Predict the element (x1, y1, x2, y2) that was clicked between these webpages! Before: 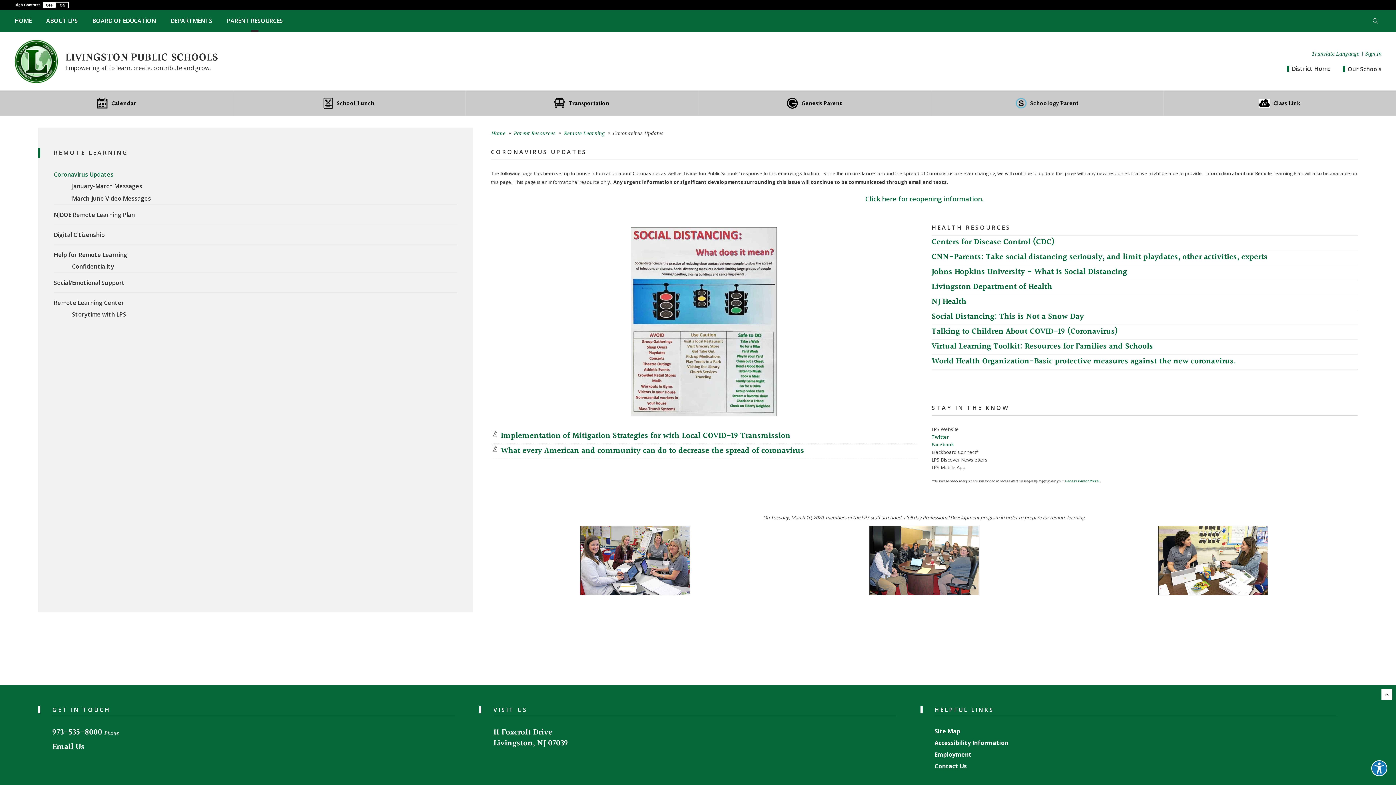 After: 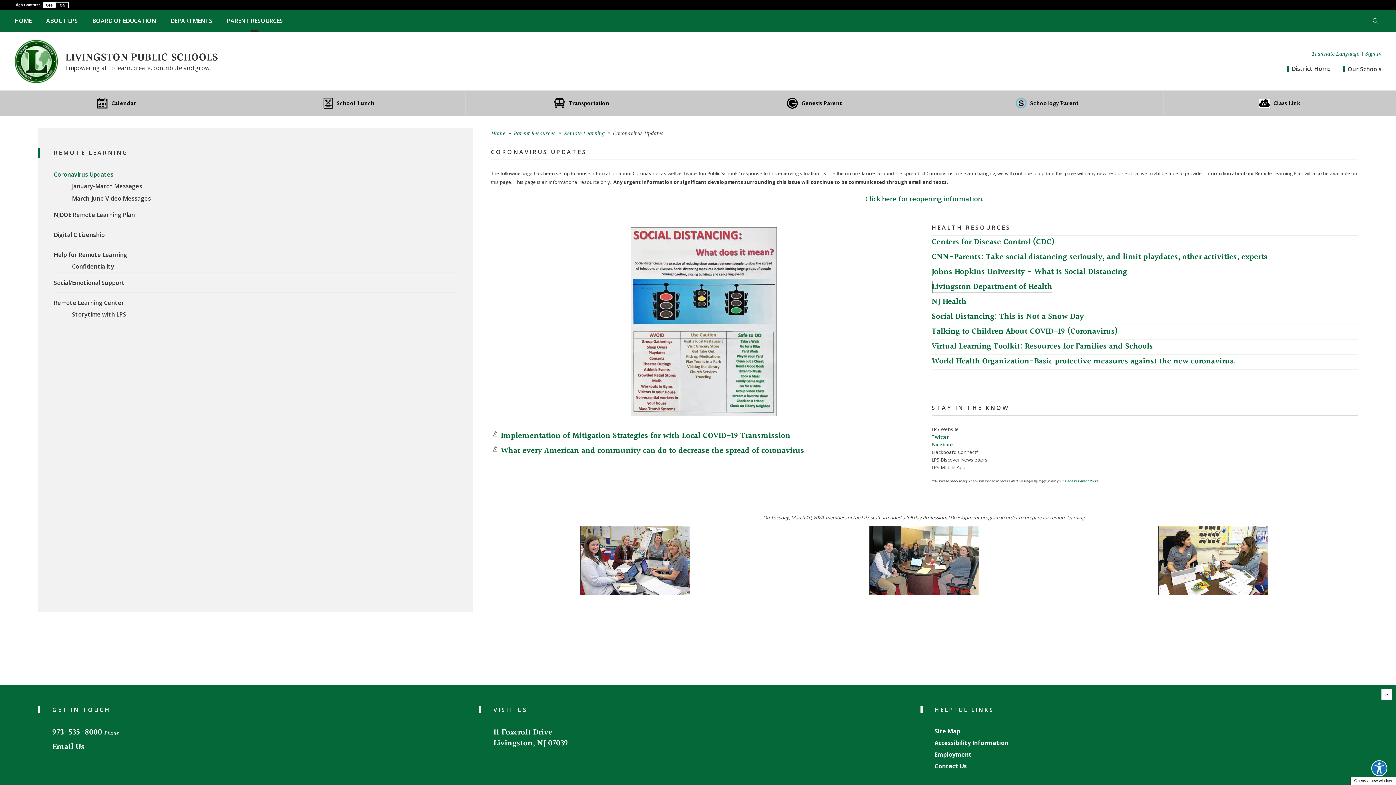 Action: bbox: (931, 280, 1052, 293) label: Livingston Department of Health - Opens a new window